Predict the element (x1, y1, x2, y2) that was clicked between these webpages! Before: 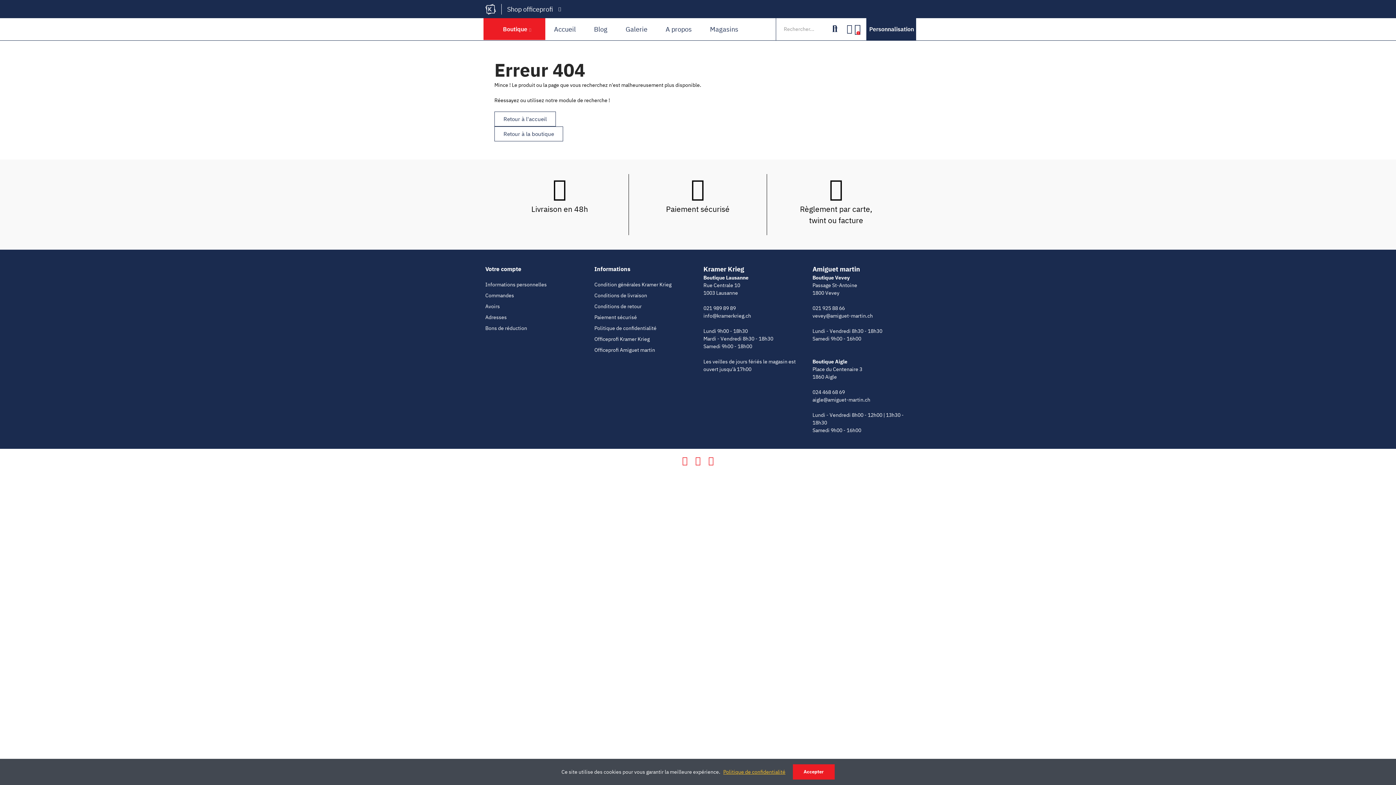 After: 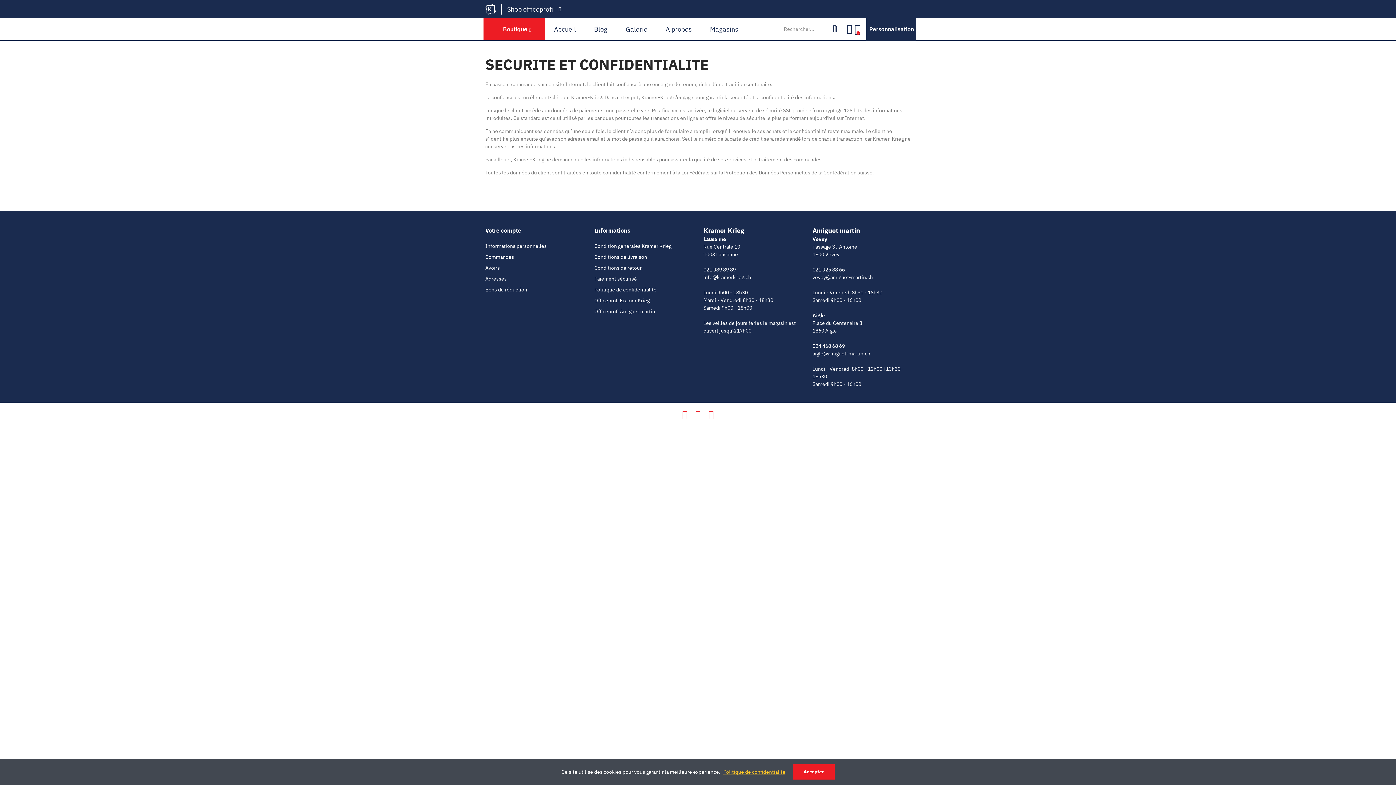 Action: label: Politique de confidentialité bbox: (723, 768, 785, 775)